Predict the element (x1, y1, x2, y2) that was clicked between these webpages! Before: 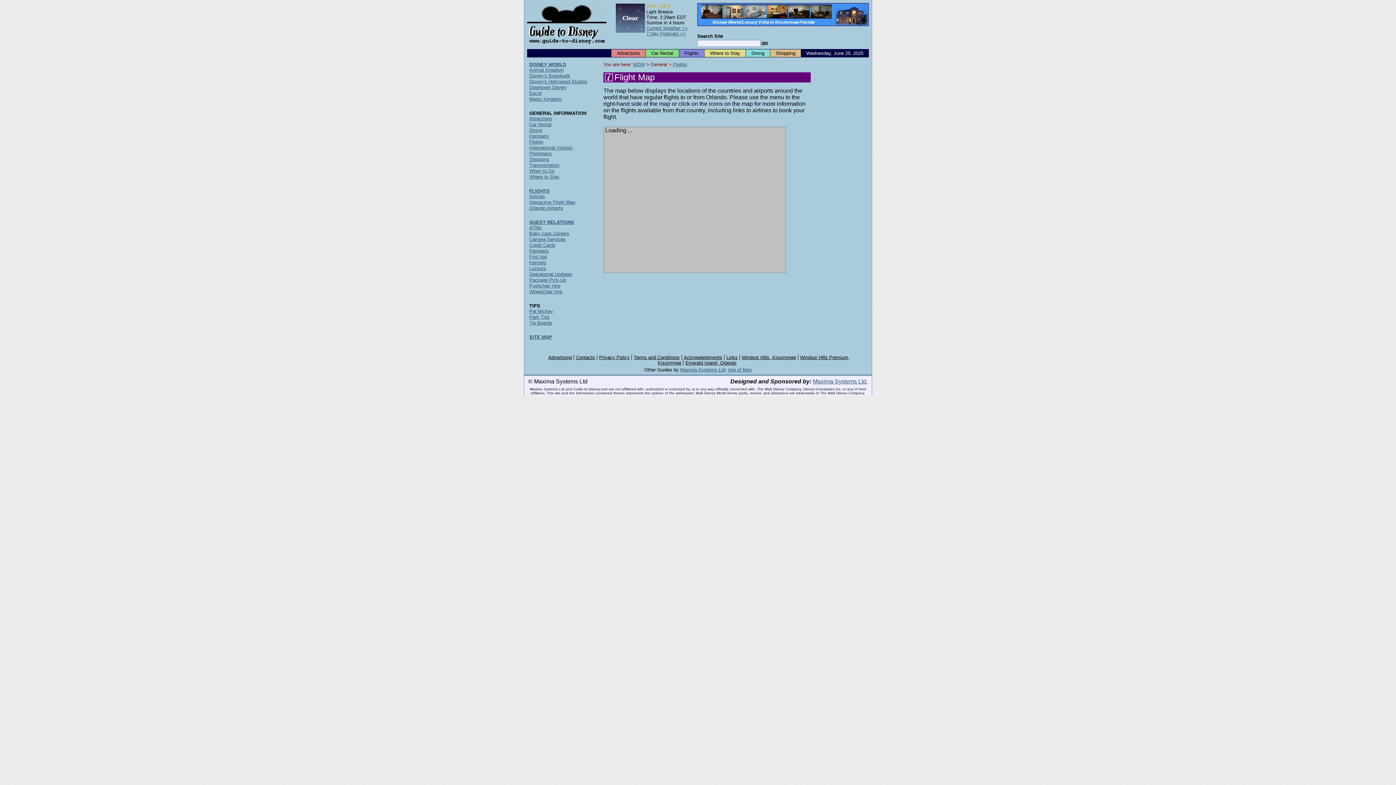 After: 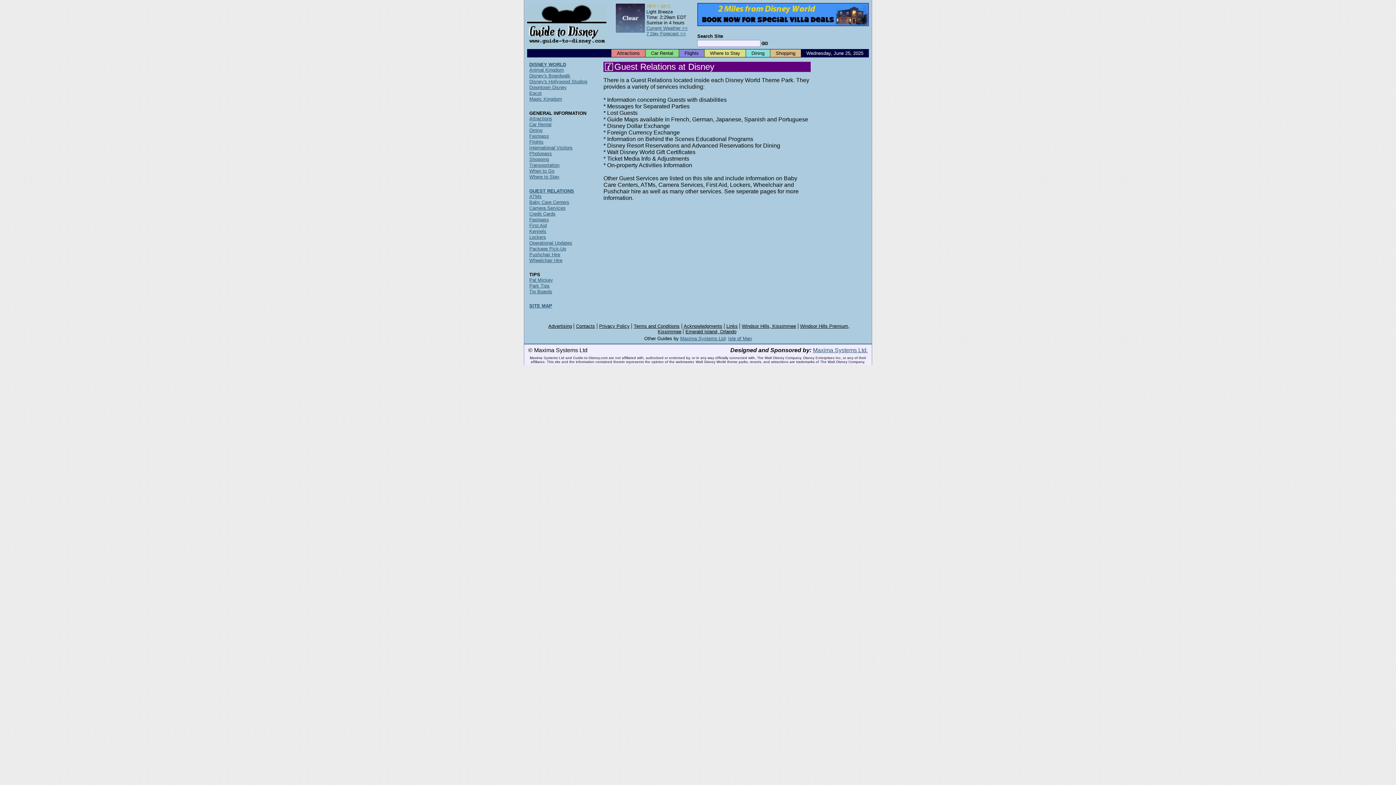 Action: label: GUEST RELATIONS bbox: (529, 219, 574, 225)